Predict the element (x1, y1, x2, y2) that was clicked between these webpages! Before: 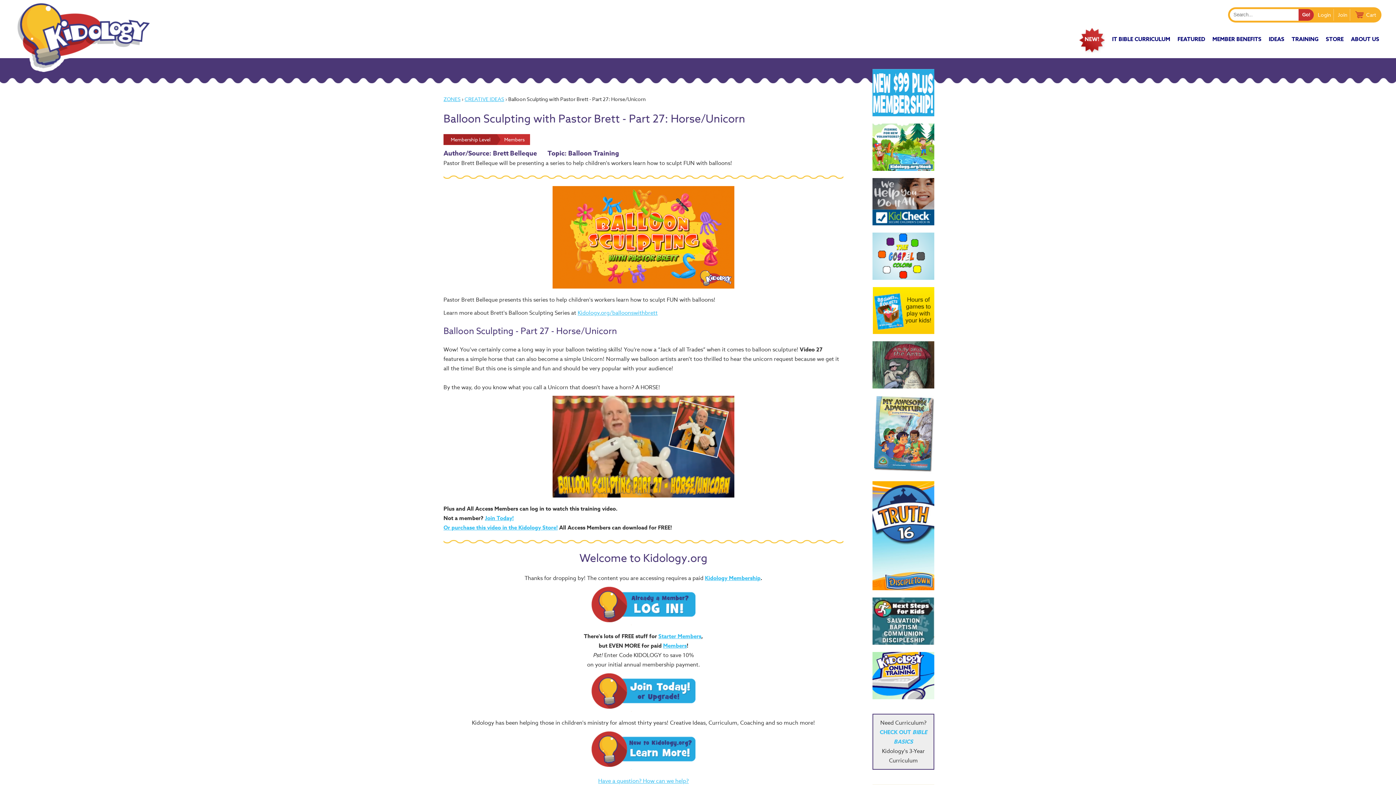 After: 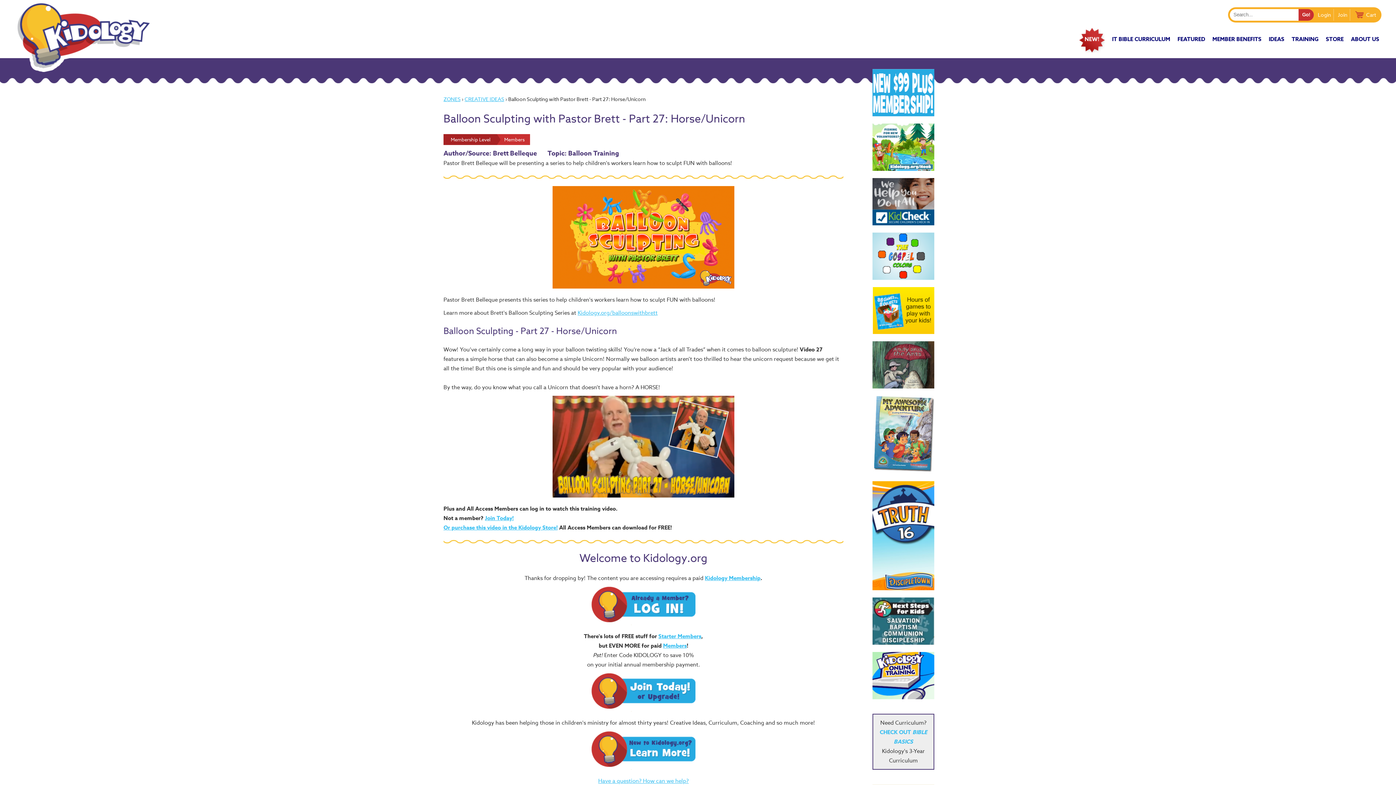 Action: label: Join Today! bbox: (485, 514, 513, 522)